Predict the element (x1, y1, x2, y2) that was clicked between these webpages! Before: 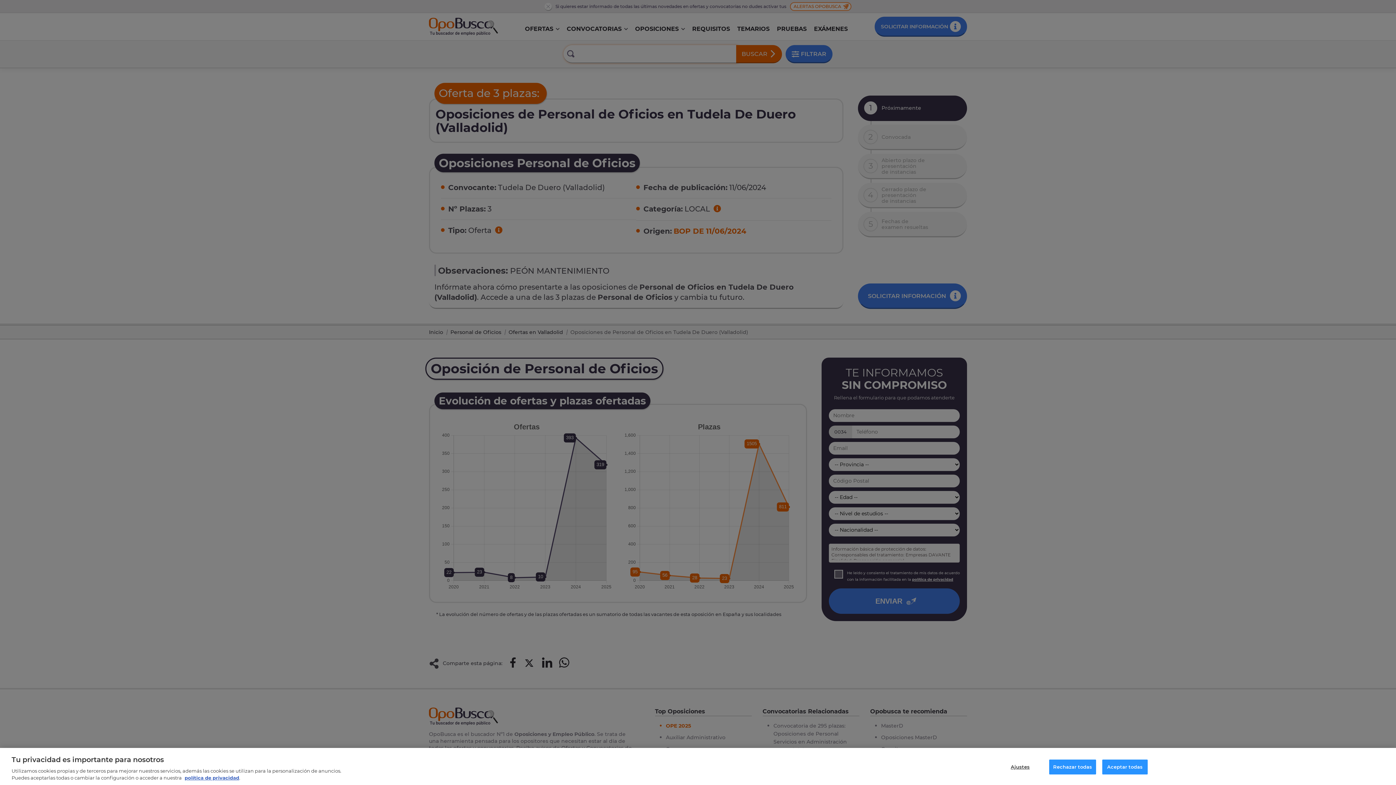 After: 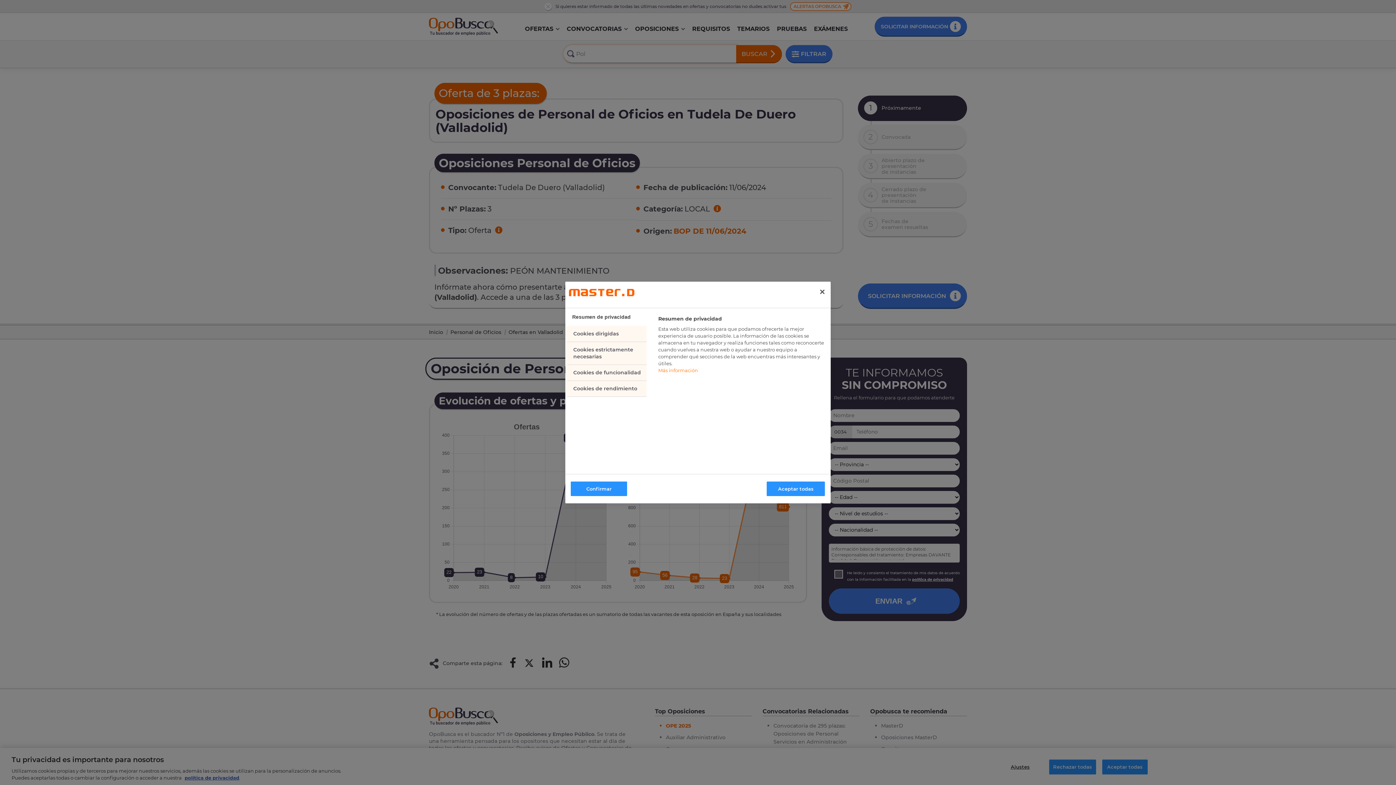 Action: bbox: (997, 760, 1043, 774) label: Ajustes